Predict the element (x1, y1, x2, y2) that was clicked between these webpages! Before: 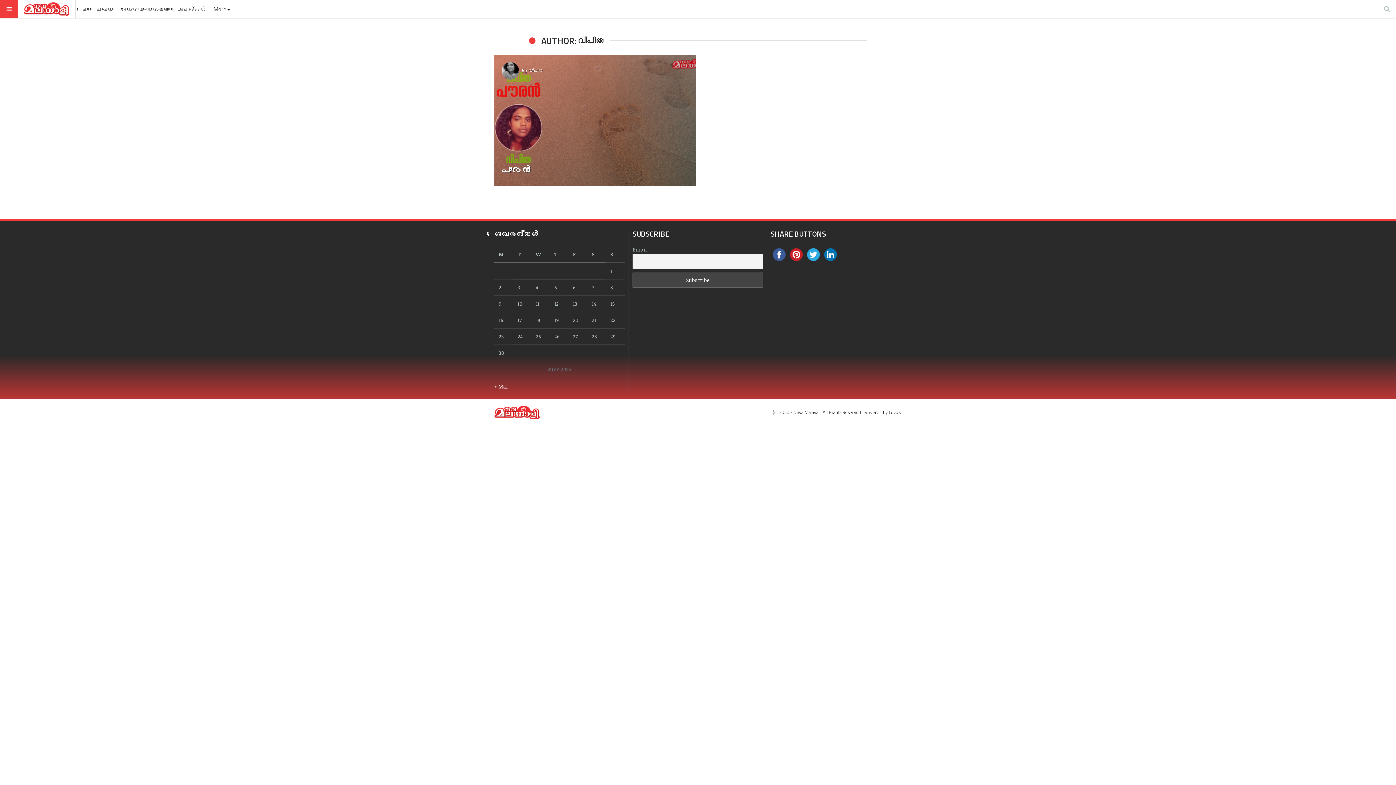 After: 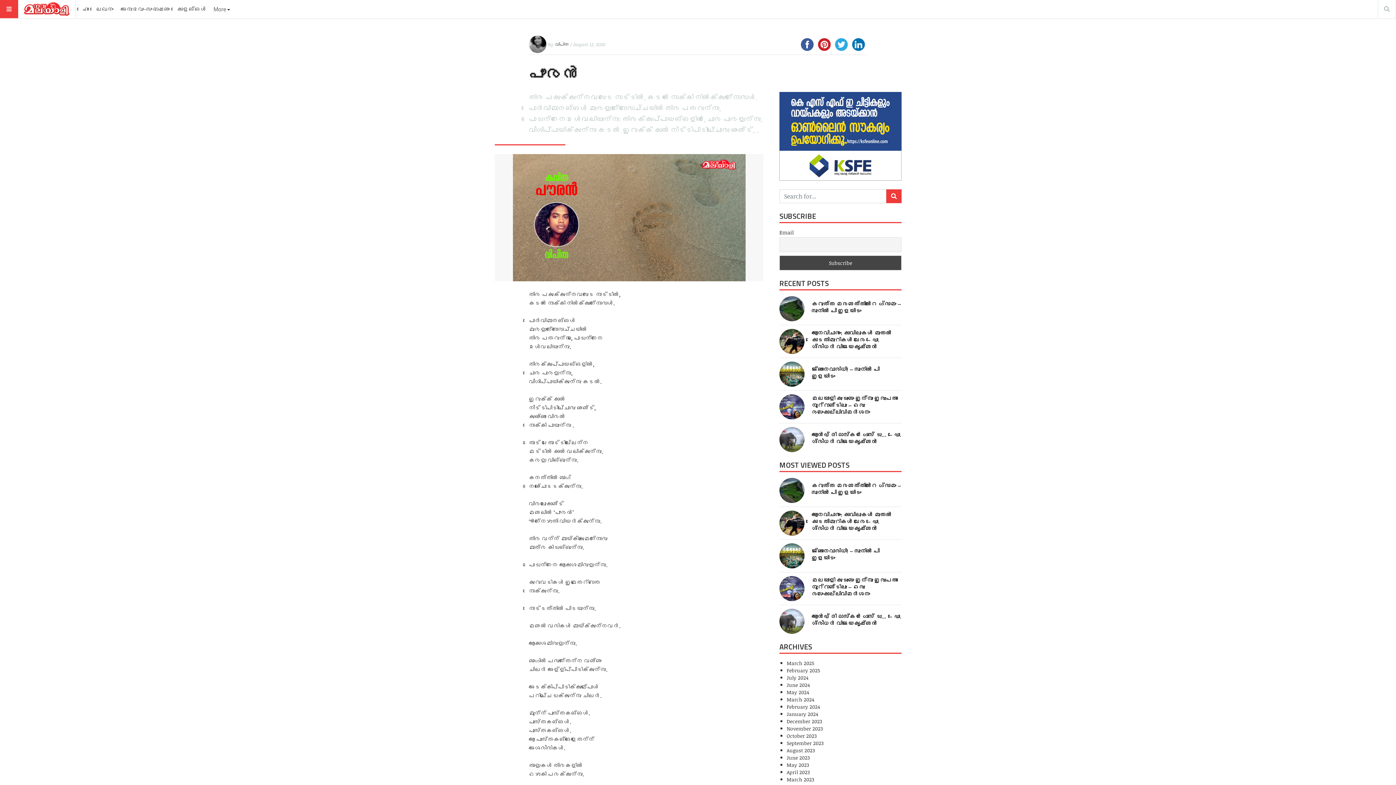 Action: bbox: (494, 54, 696, 186)